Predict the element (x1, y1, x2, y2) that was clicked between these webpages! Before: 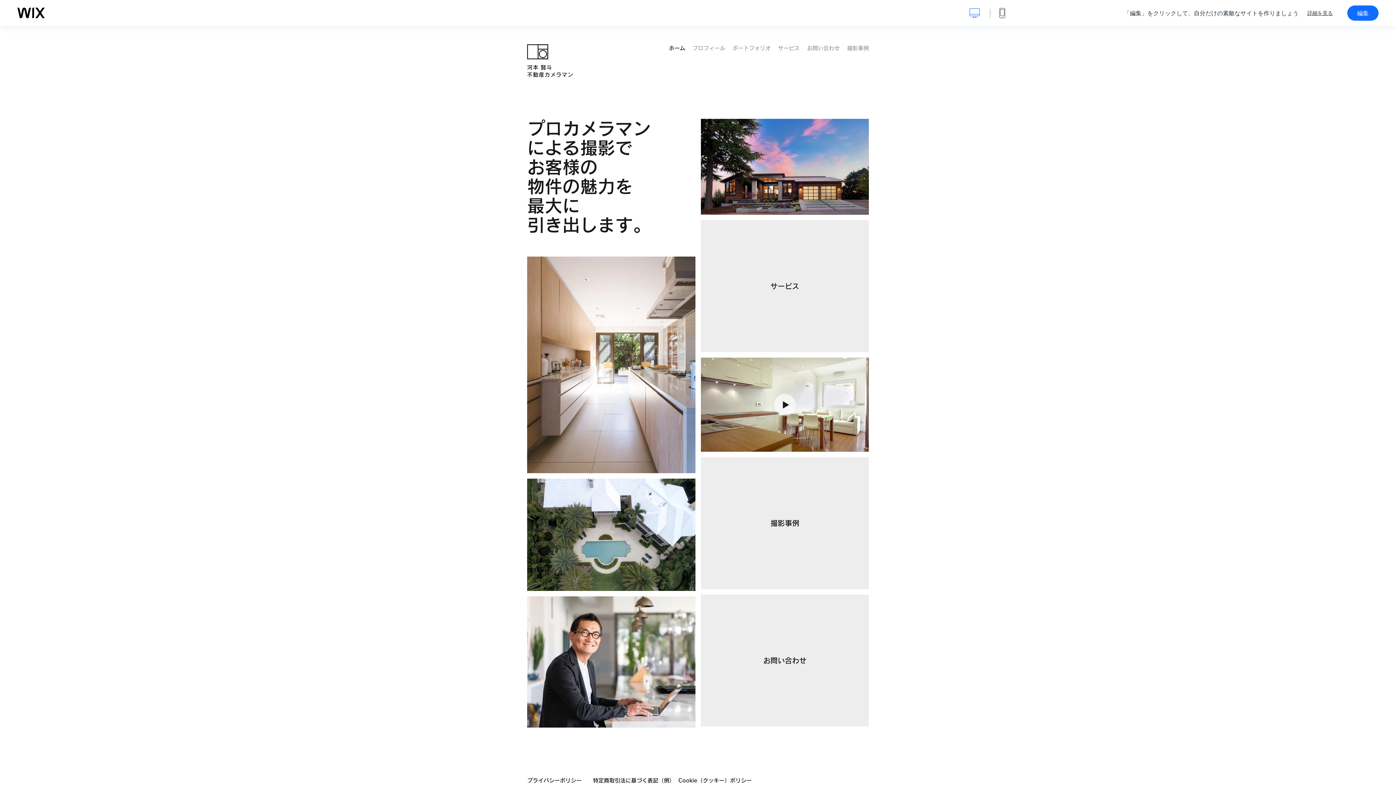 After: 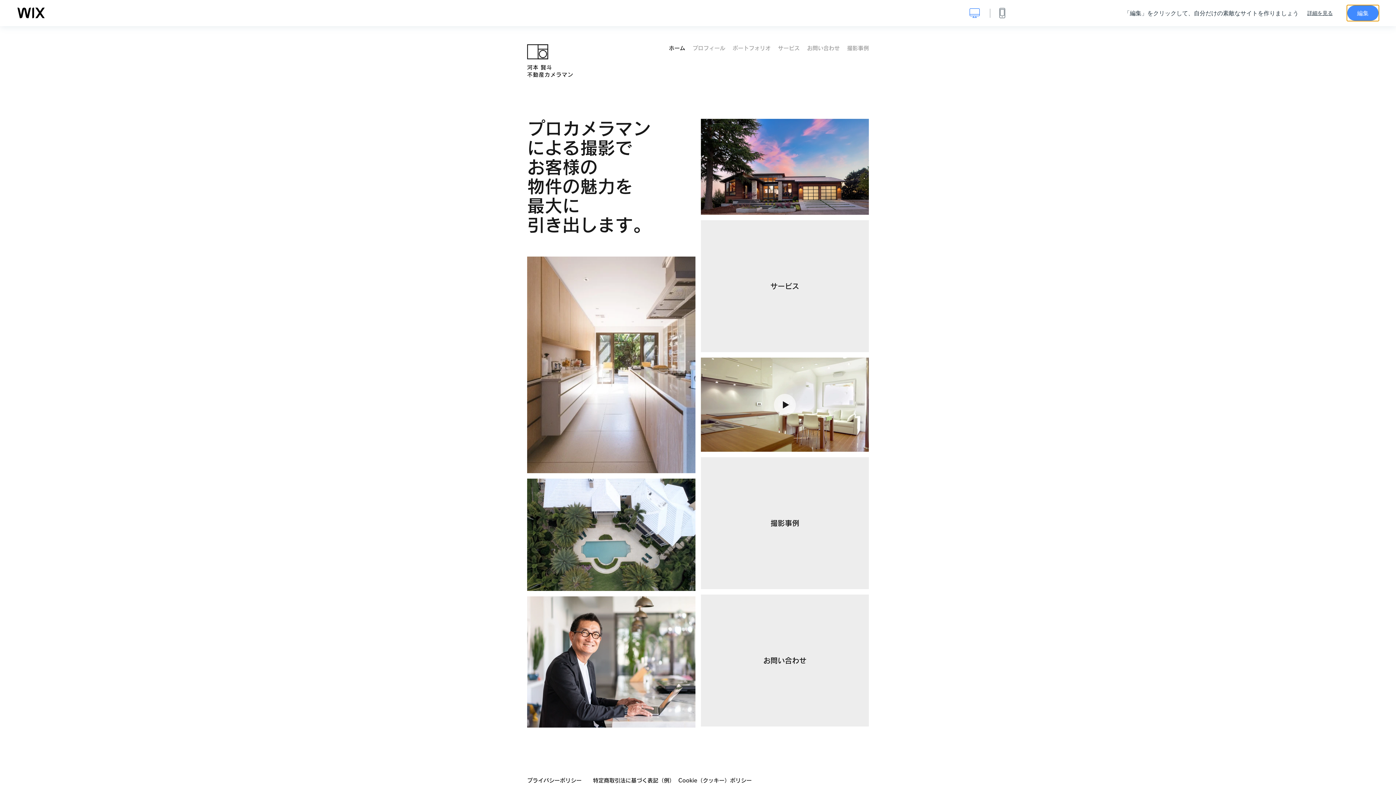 Action: bbox: (1347, 5, 1378, 20) label: 編集